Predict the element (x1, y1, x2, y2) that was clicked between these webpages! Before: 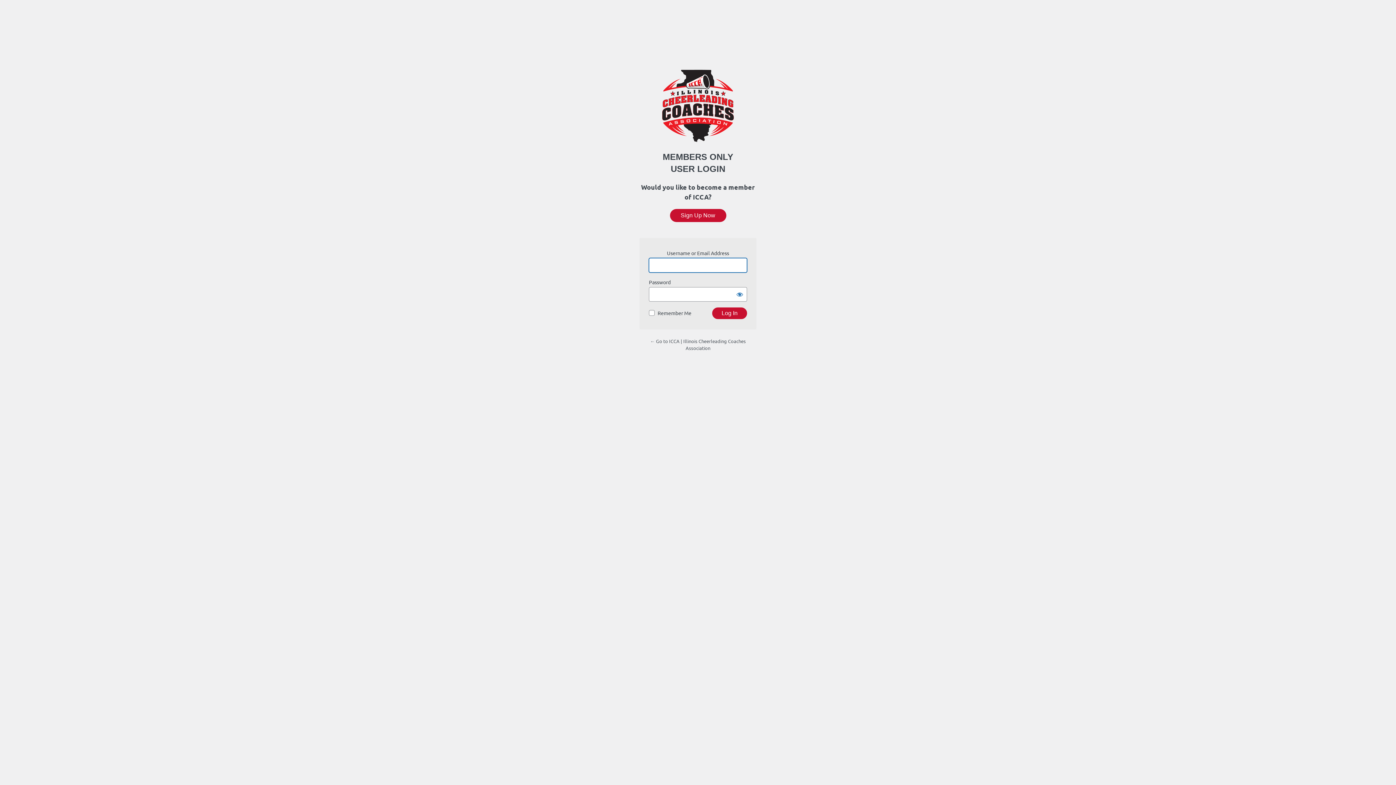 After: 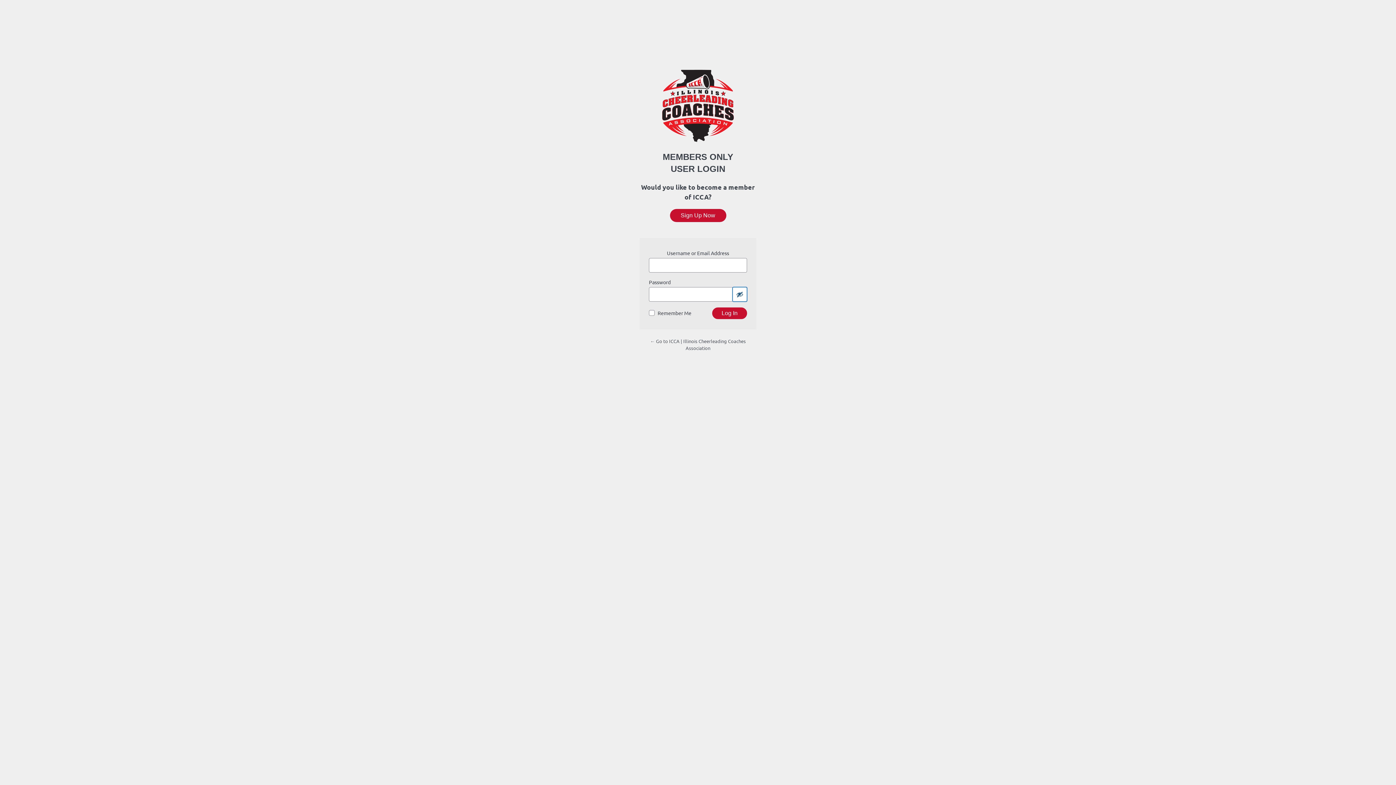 Action: bbox: (732, 287, 747, 301) label: Show password